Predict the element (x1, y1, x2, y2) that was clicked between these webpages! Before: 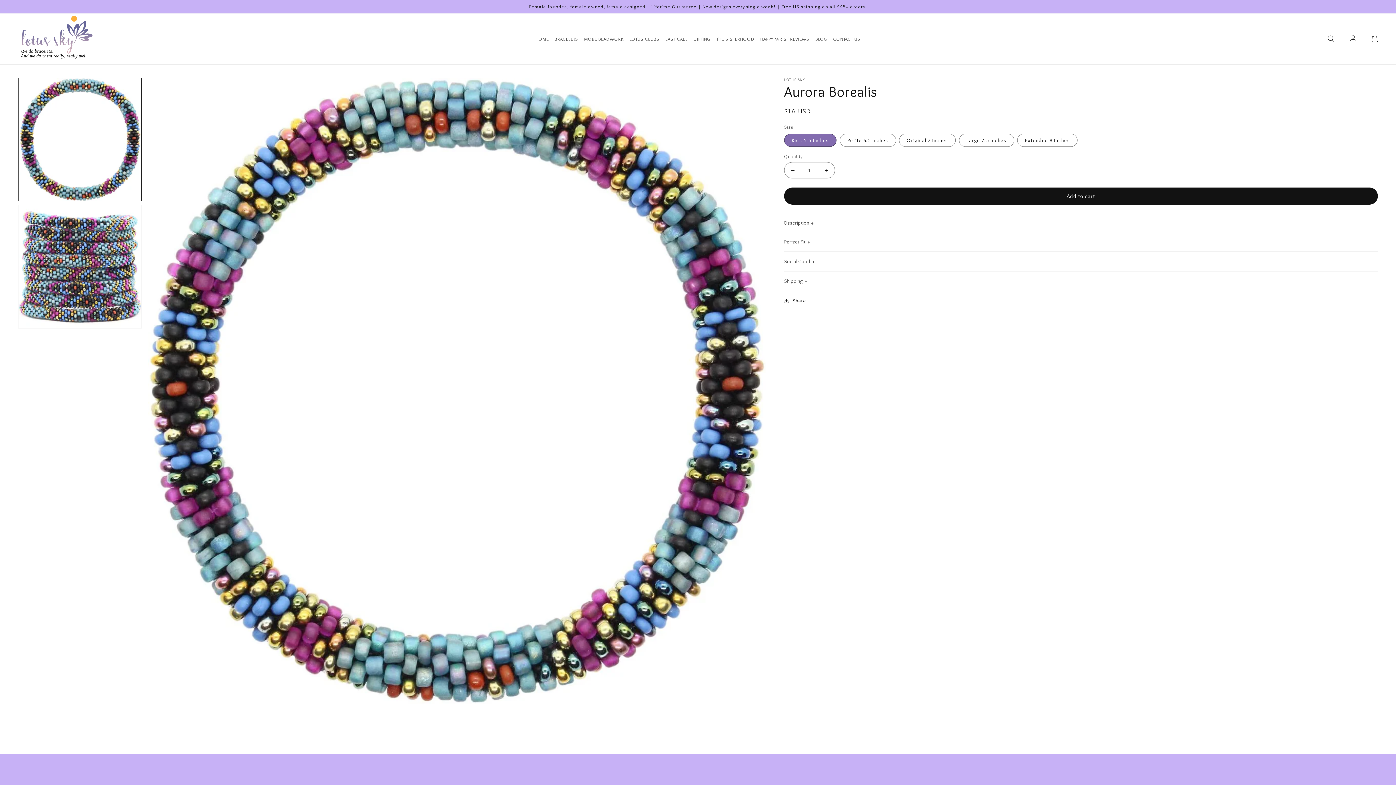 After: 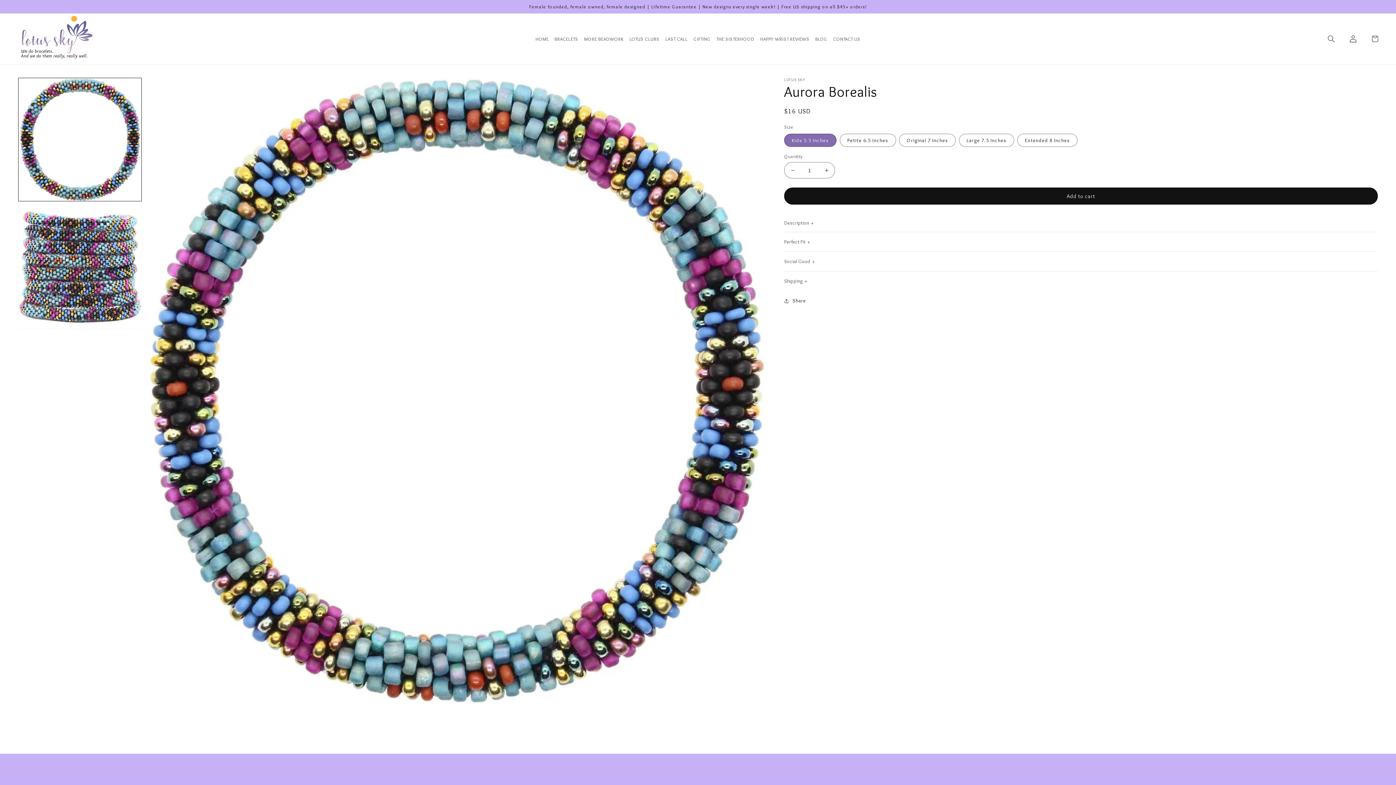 Action: bbox: (584, 34, 623, 43) label: MORE BEADWORK